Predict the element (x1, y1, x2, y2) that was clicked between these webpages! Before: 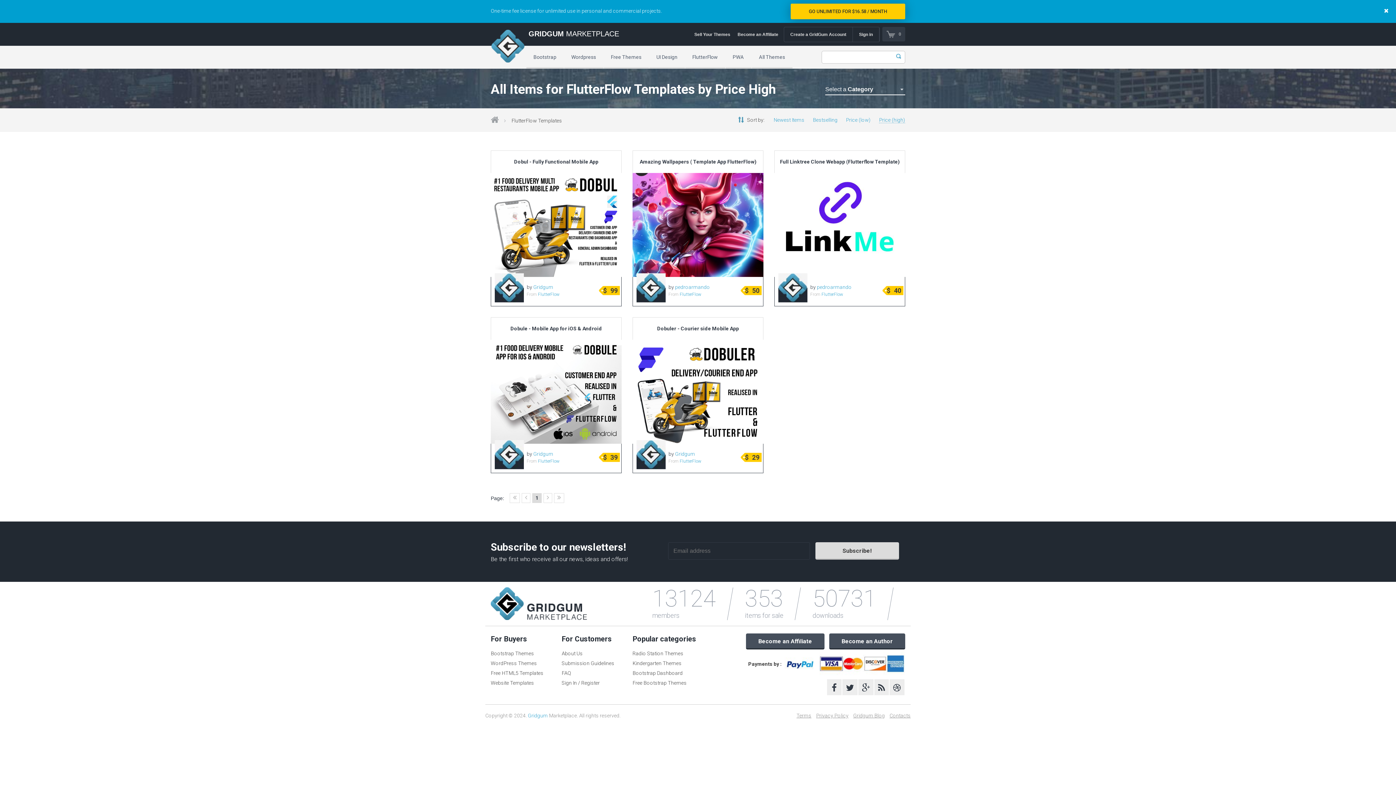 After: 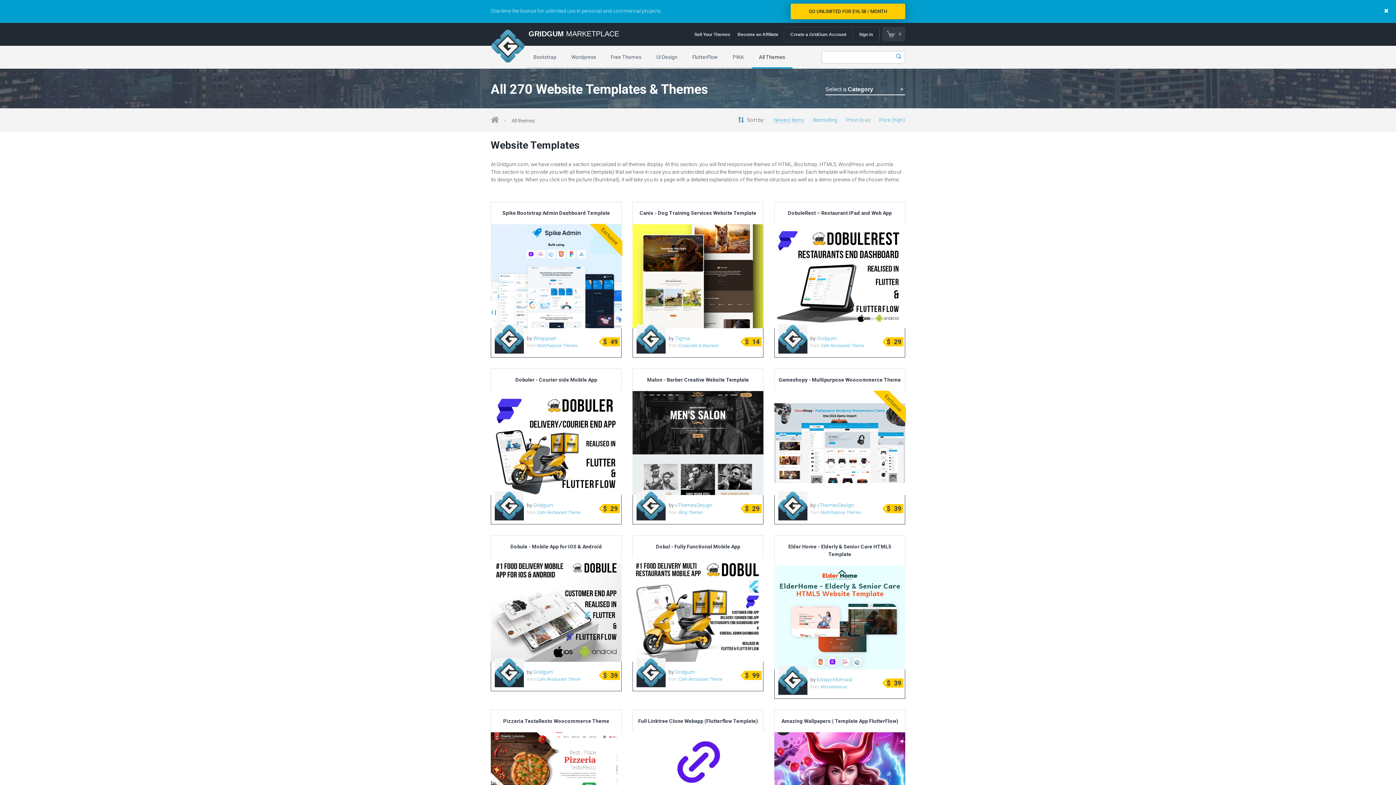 Action: bbox: (490, 679, 534, 687) label: Website Templates